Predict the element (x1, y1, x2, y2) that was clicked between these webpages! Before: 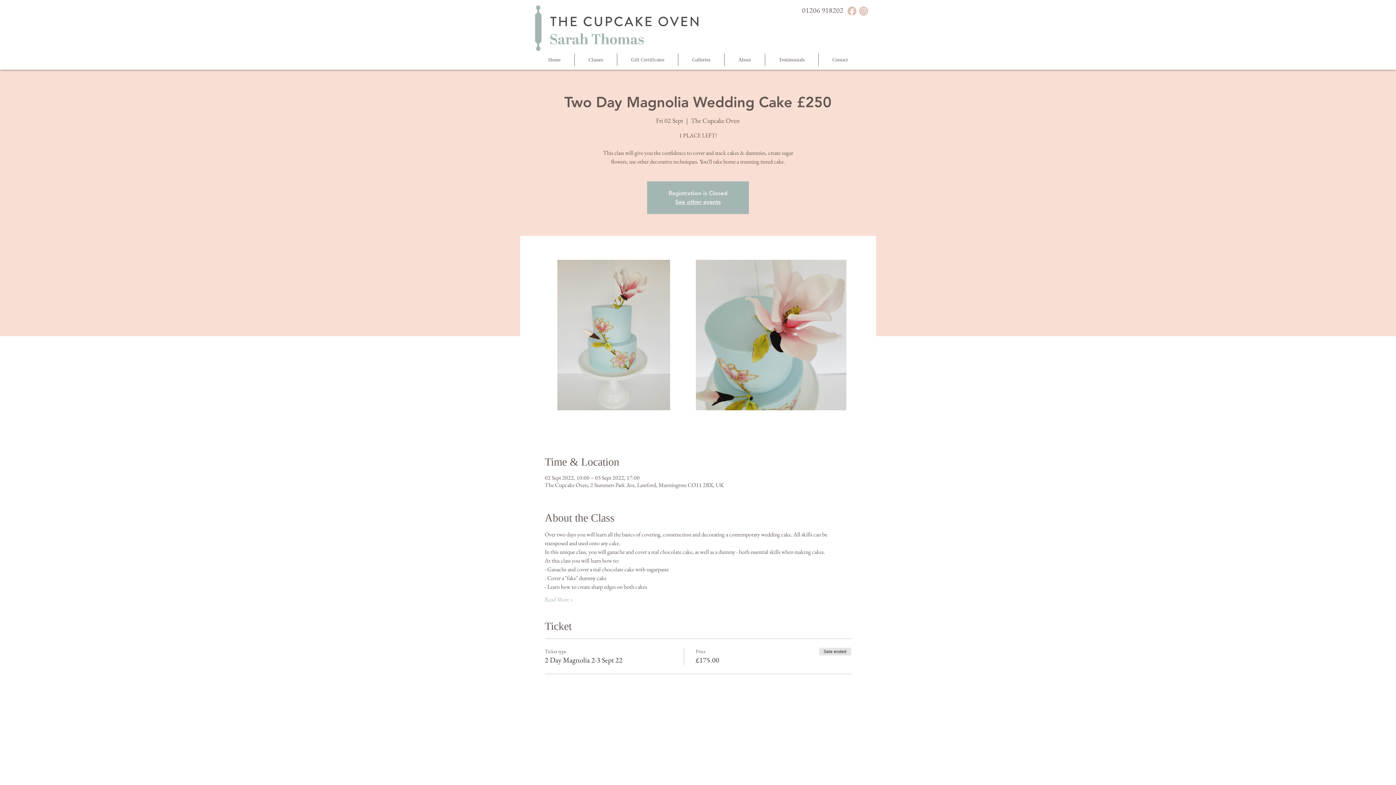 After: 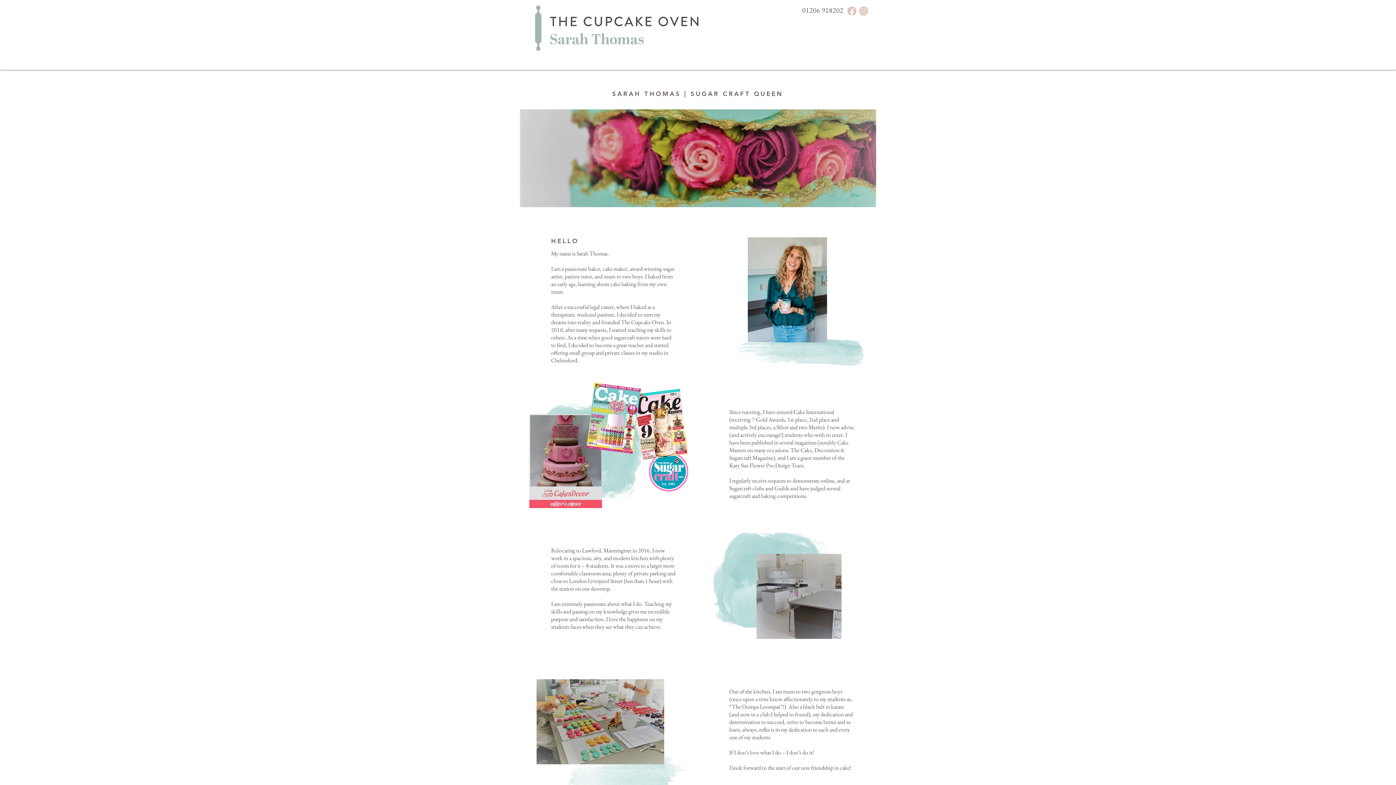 Action: label: About bbox: (724, 53, 765, 66)